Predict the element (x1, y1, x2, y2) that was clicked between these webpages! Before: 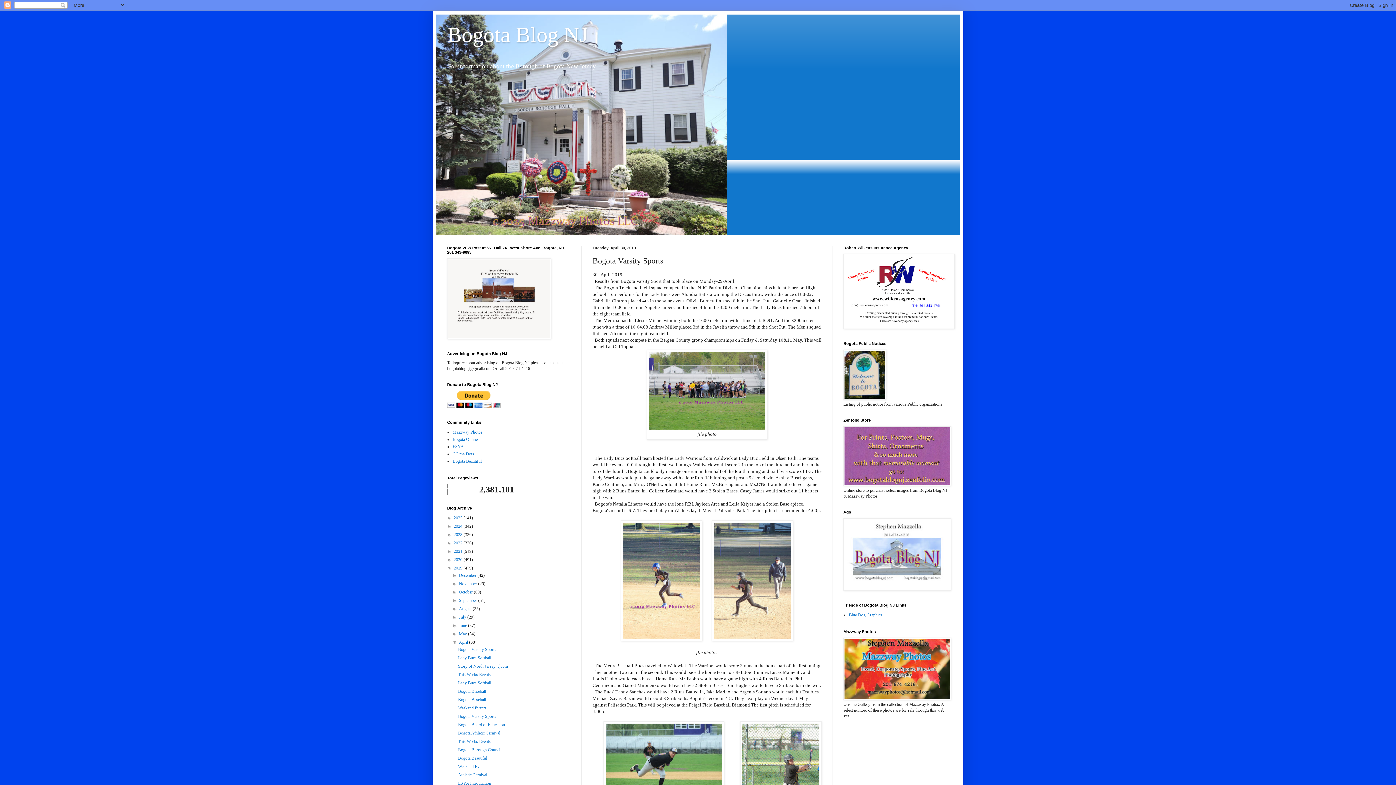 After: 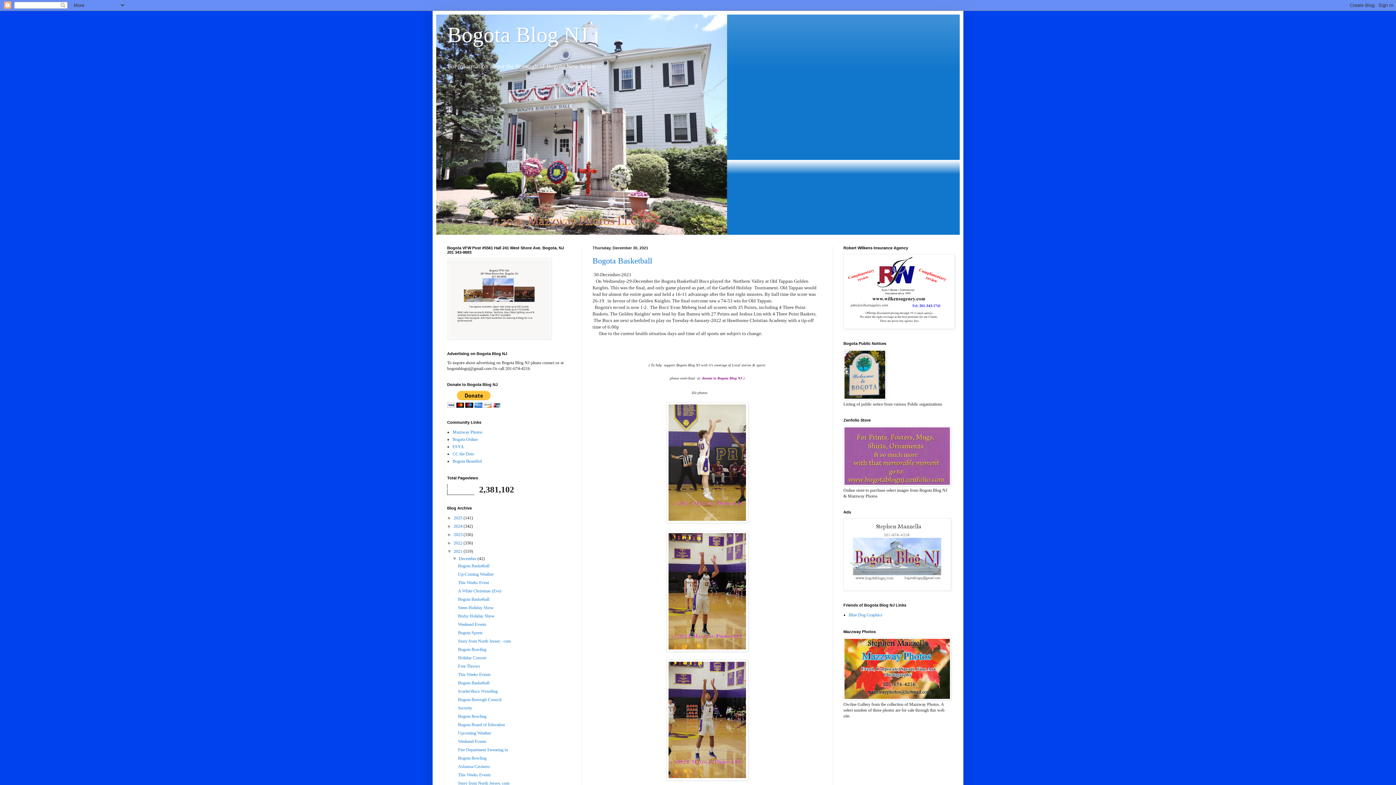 Action: bbox: (453, 549, 463, 554) label: 2021 